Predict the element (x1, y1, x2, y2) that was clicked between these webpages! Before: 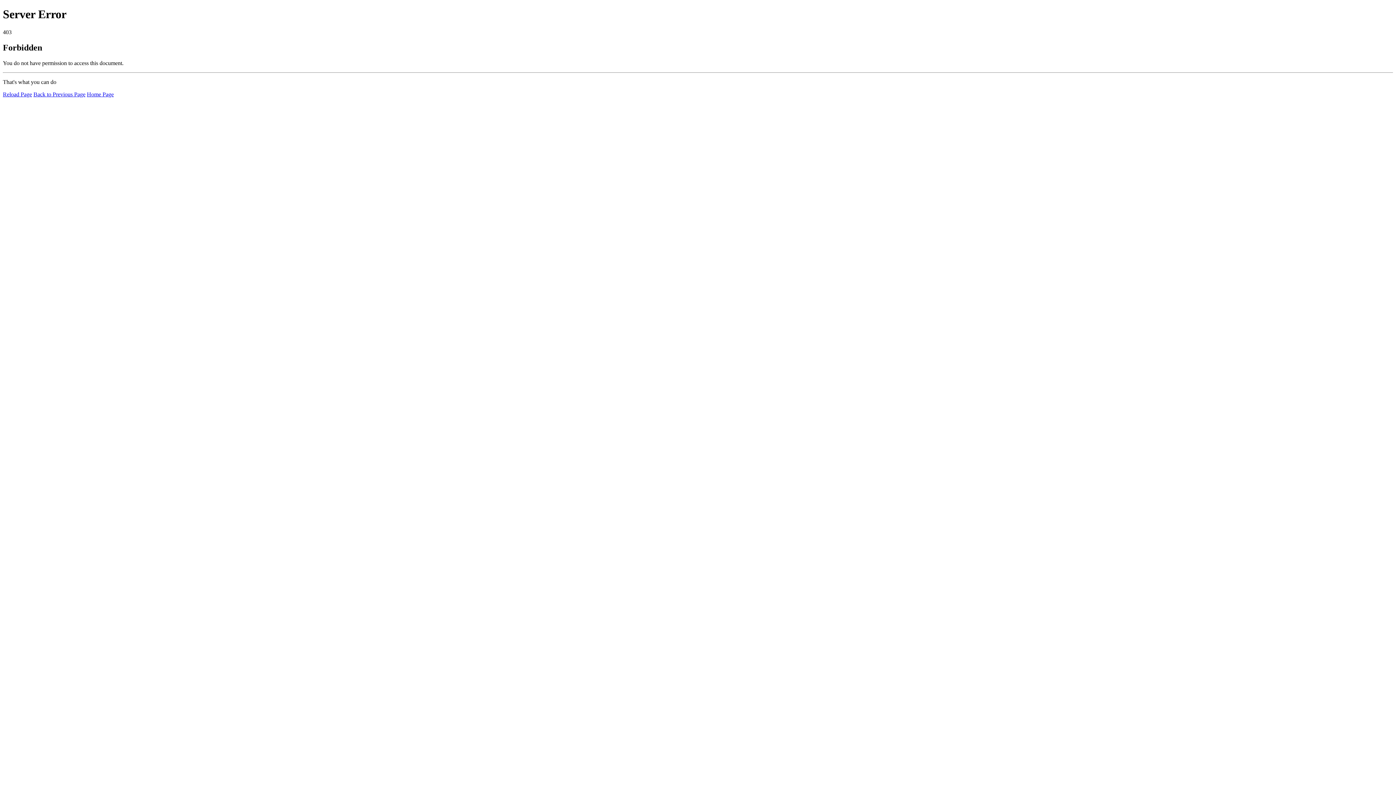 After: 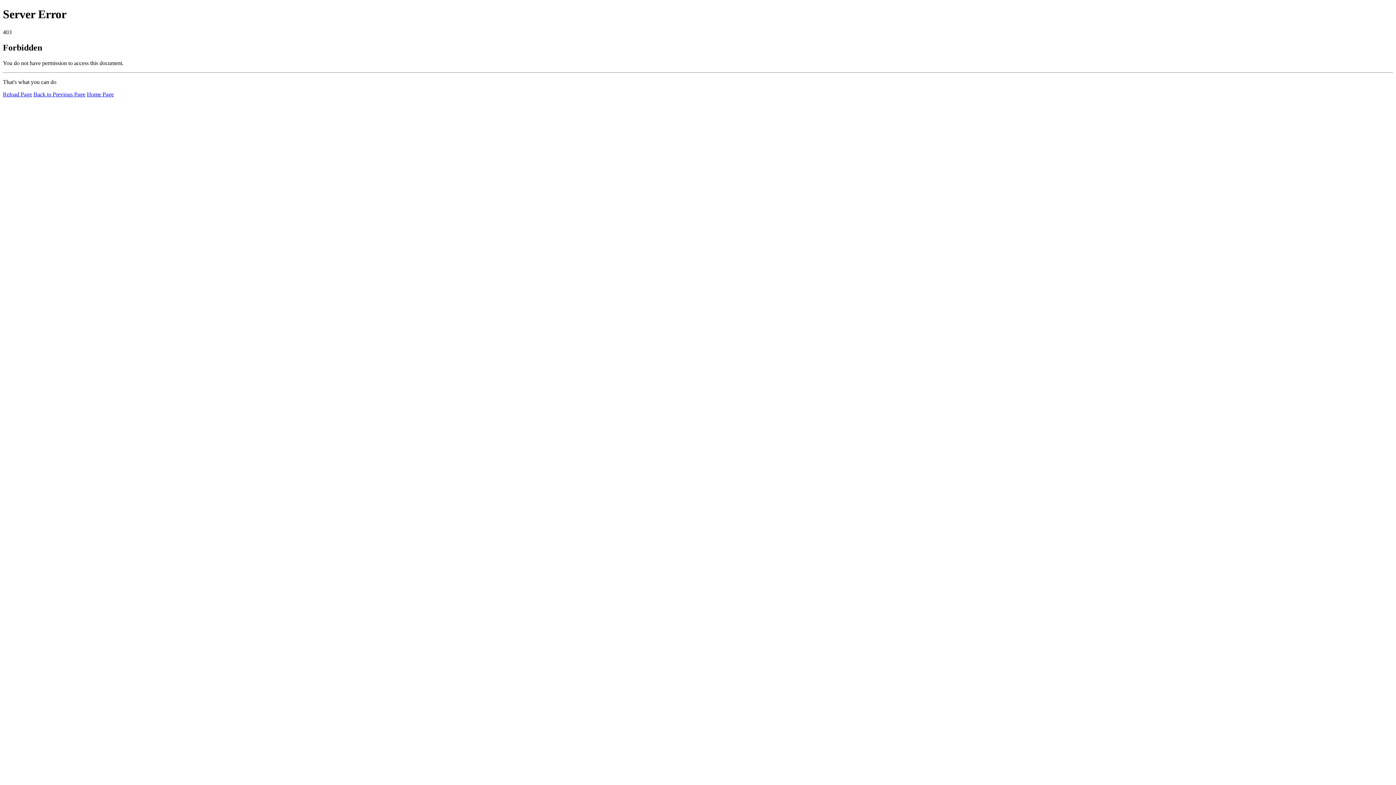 Action: bbox: (86, 91, 113, 97) label: Home Page